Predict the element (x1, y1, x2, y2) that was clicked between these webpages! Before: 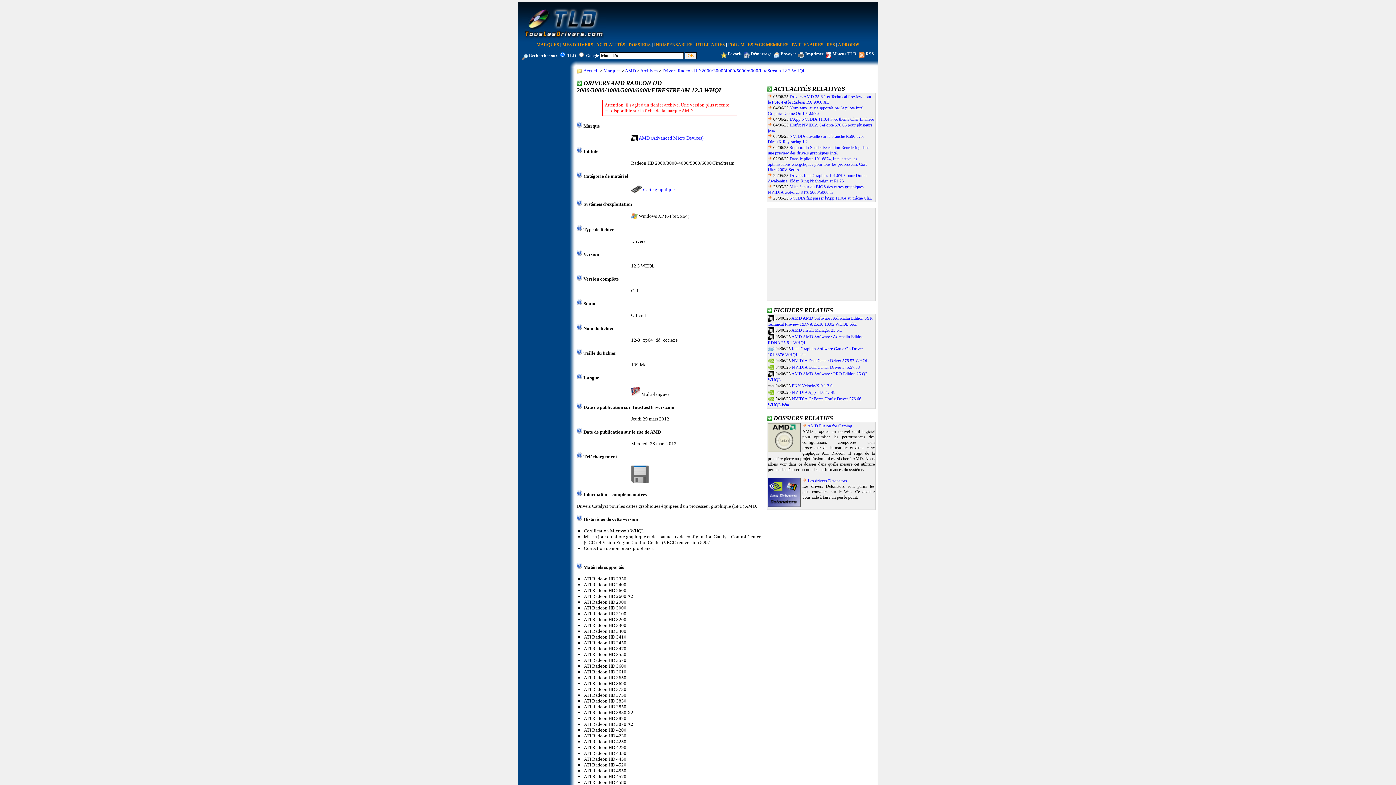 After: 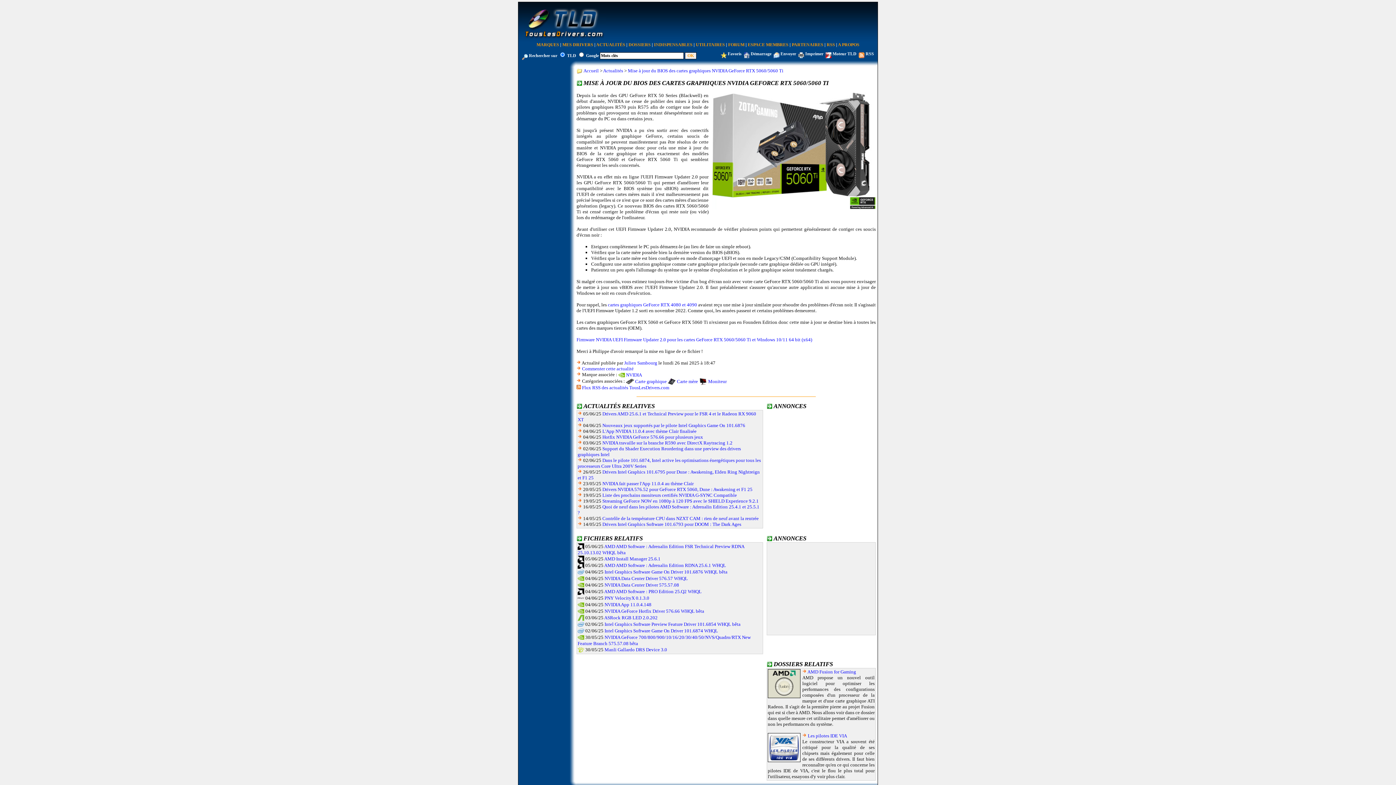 Action: label: Mise à jour du BIOS des cartes graphiques NVIDIA GeForce RTX 5060/5060 Ti bbox: (768, 184, 864, 194)